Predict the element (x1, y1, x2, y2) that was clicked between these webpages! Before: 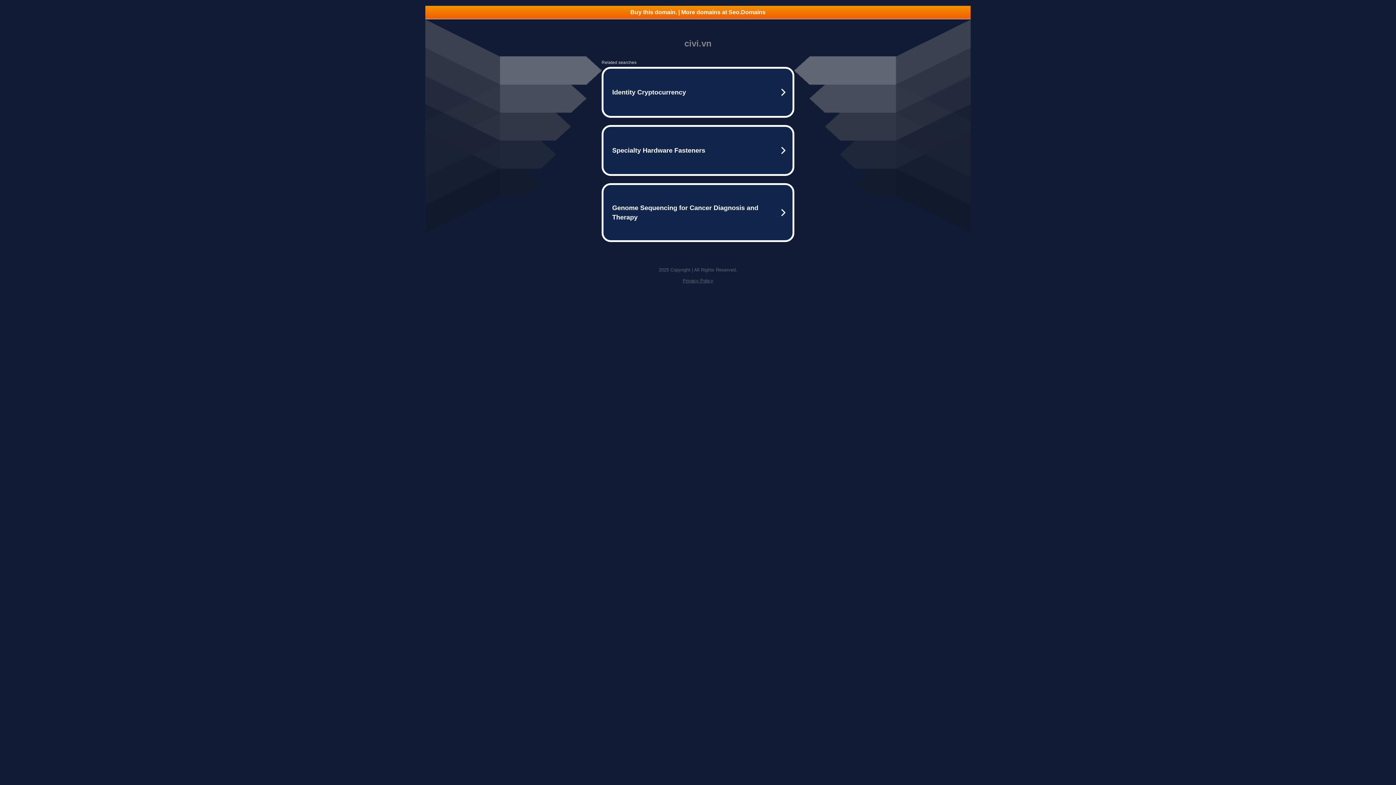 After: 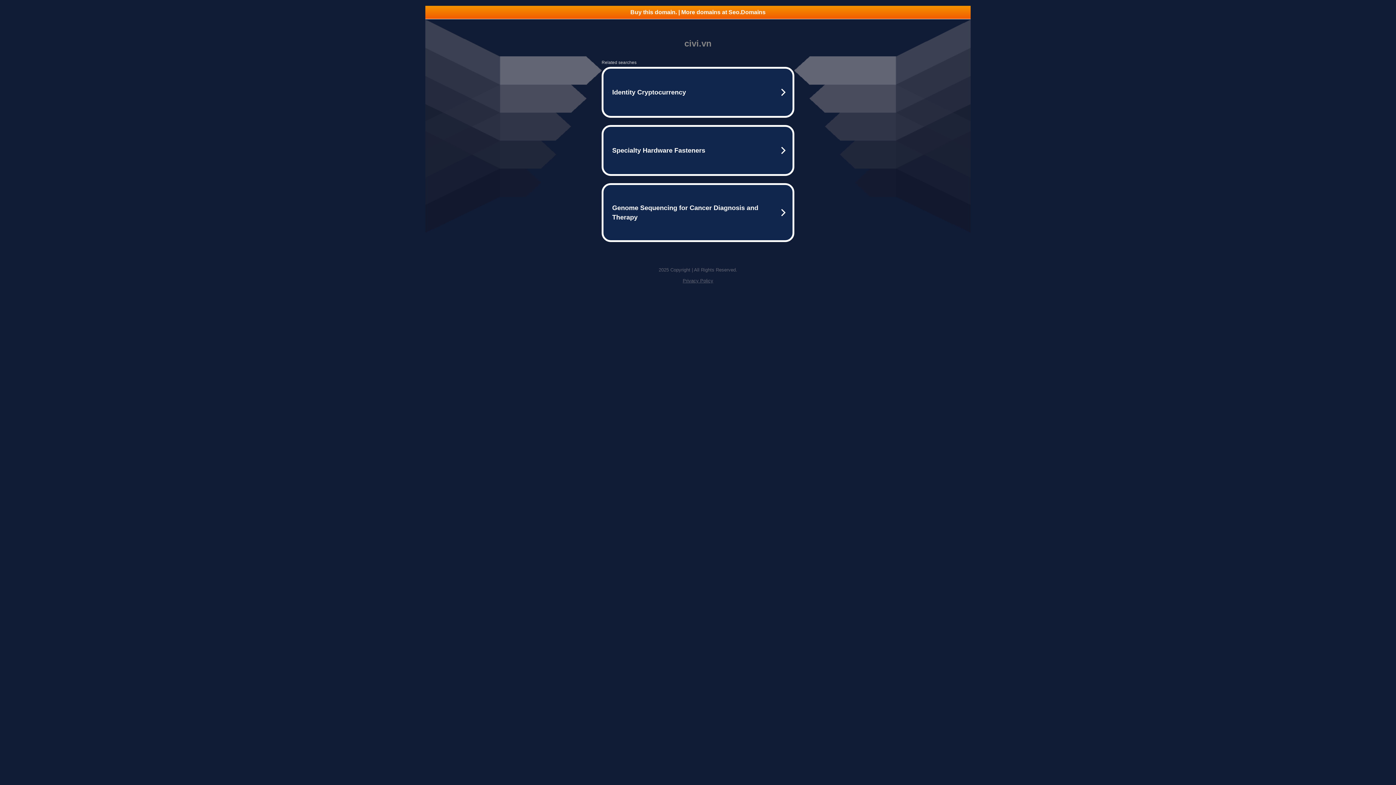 Action: bbox: (682, 278, 713, 283) label: Privacy Policy